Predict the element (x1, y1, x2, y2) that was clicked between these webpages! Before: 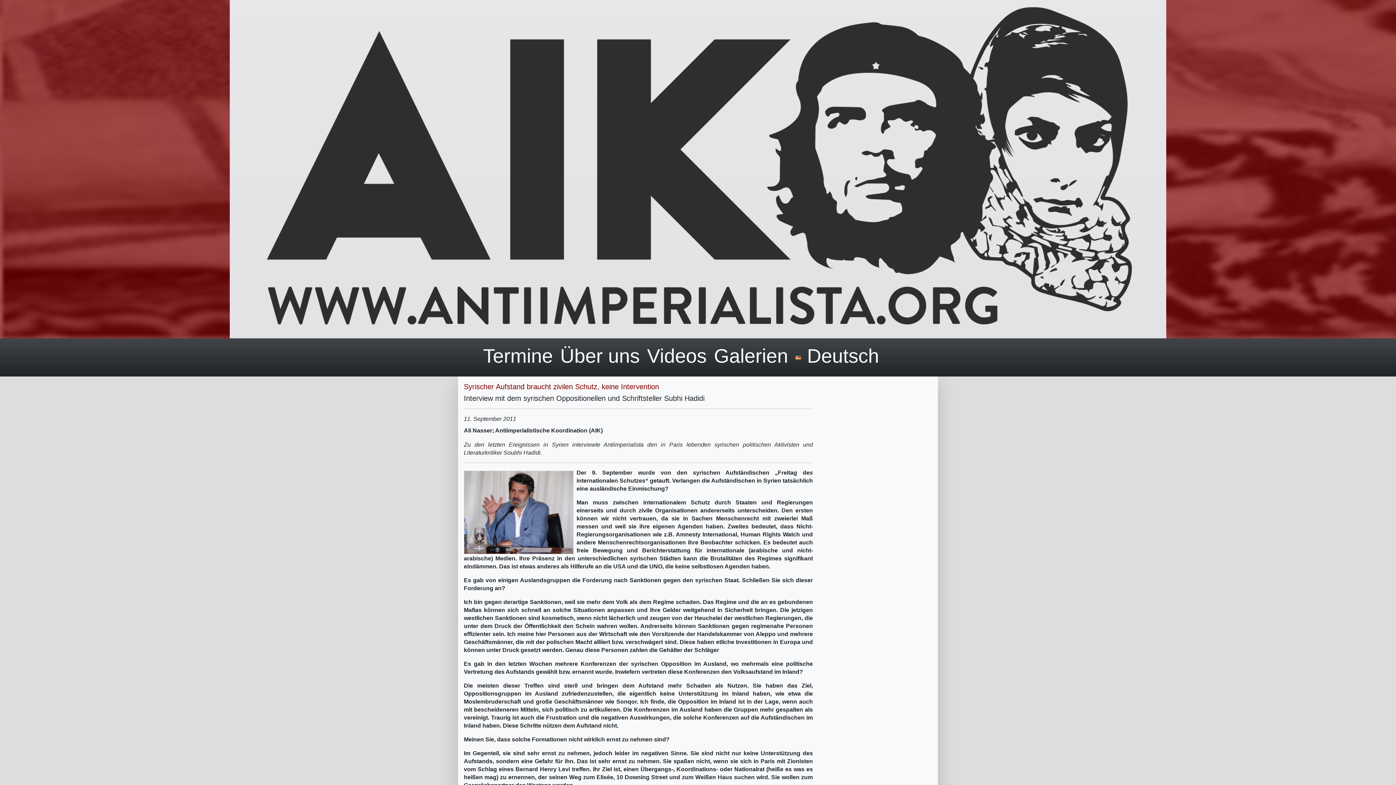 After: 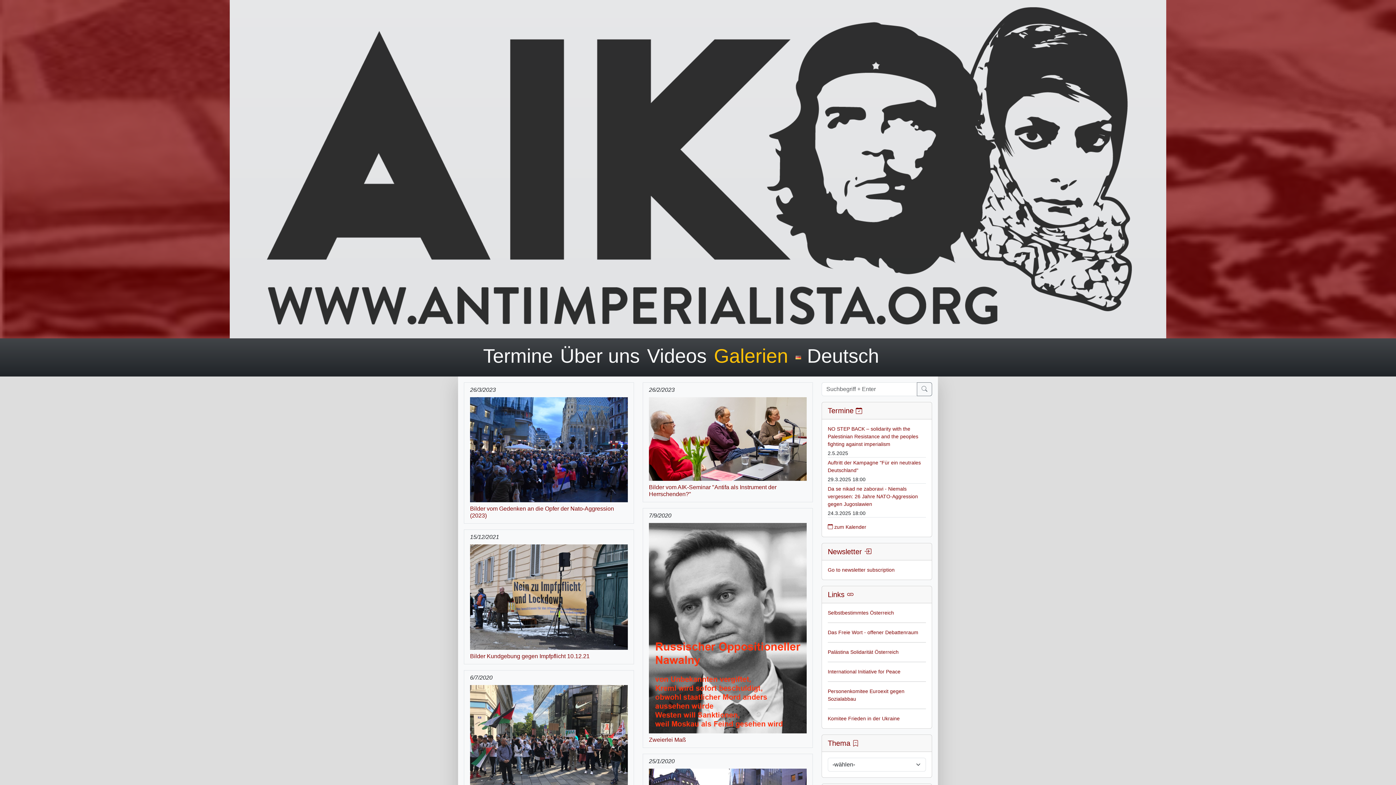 Action: bbox: (714, 344, 788, 366) label: Galerien